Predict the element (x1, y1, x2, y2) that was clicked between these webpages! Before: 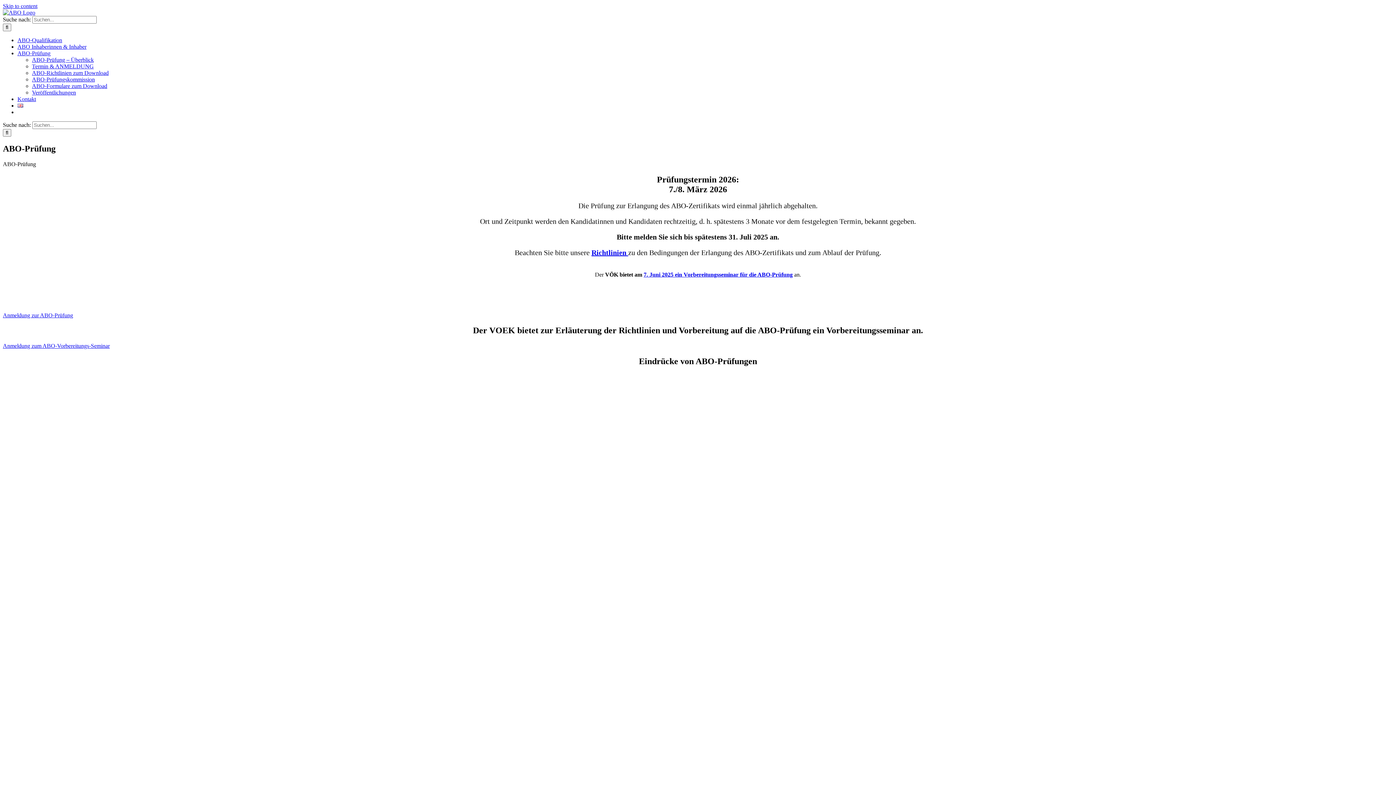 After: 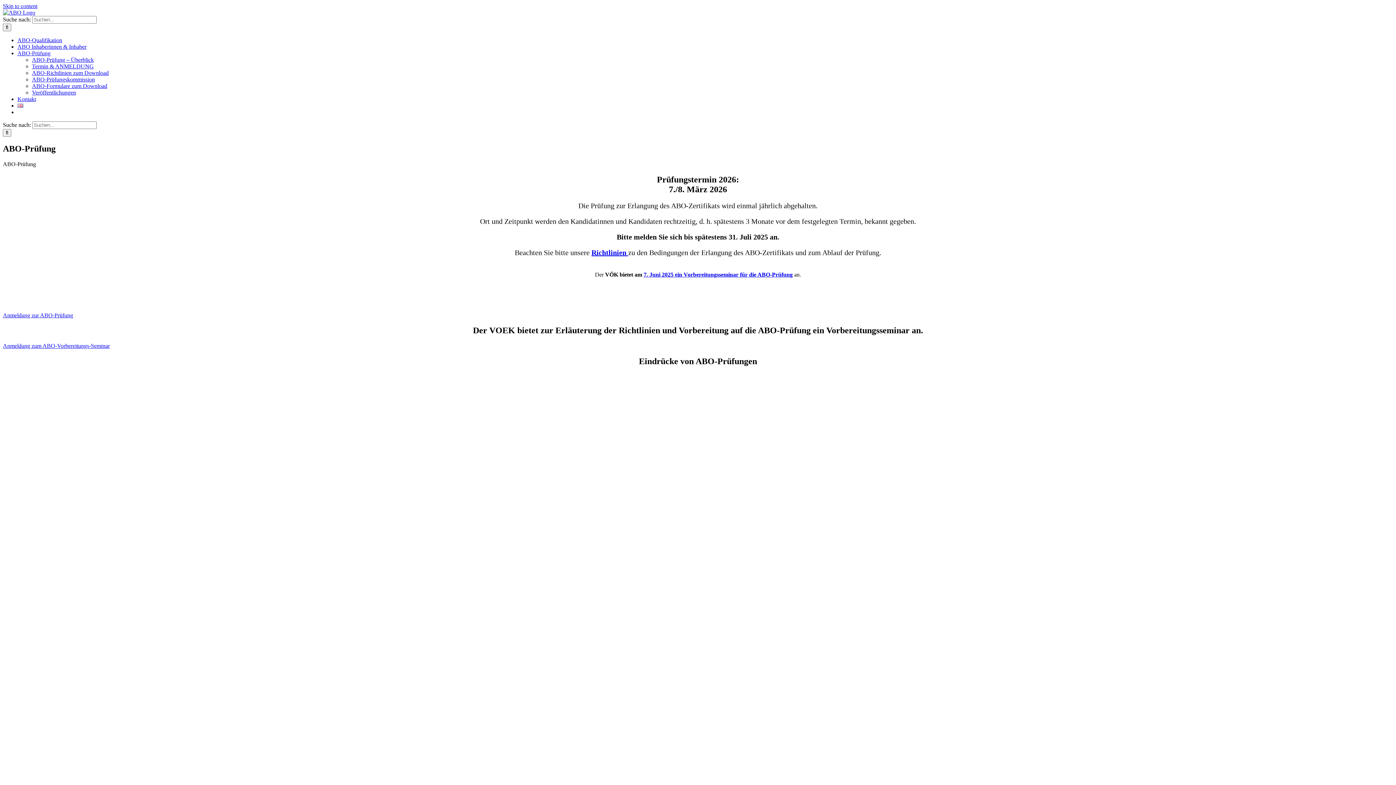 Action: label: ABO-Richtlinien zum Download bbox: (32, 69, 108, 76)